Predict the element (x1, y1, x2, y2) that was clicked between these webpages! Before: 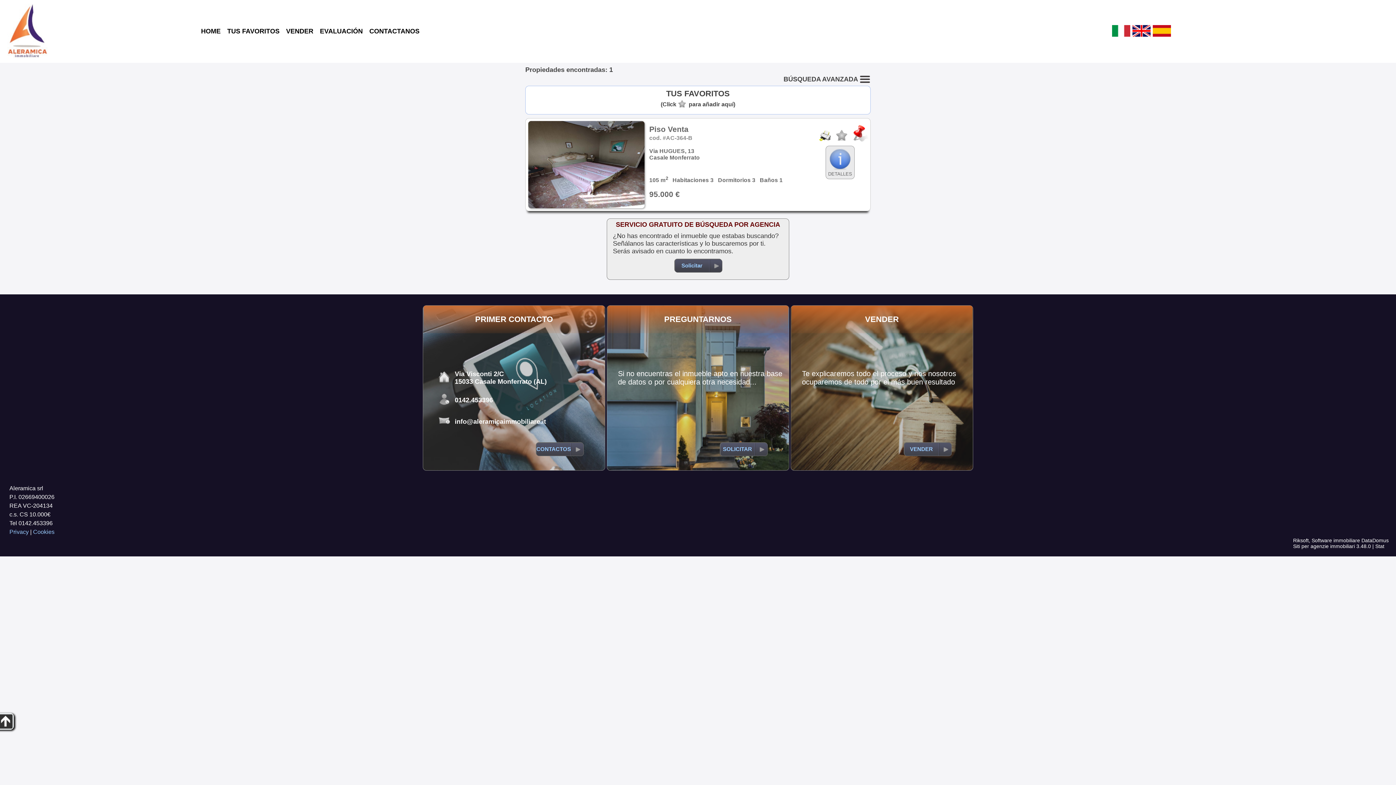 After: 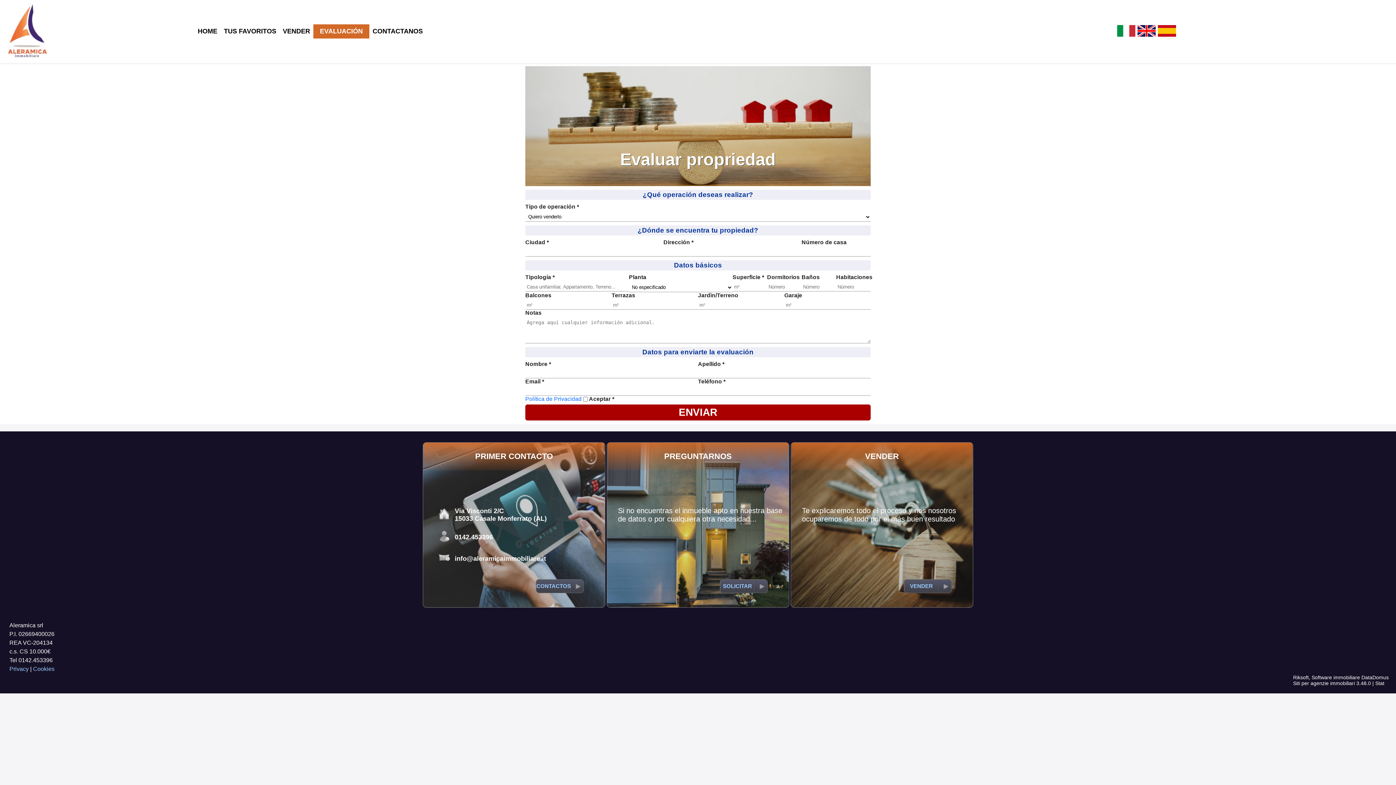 Action: bbox: (316, 24, 366, 38) label: EVALUACIÓN